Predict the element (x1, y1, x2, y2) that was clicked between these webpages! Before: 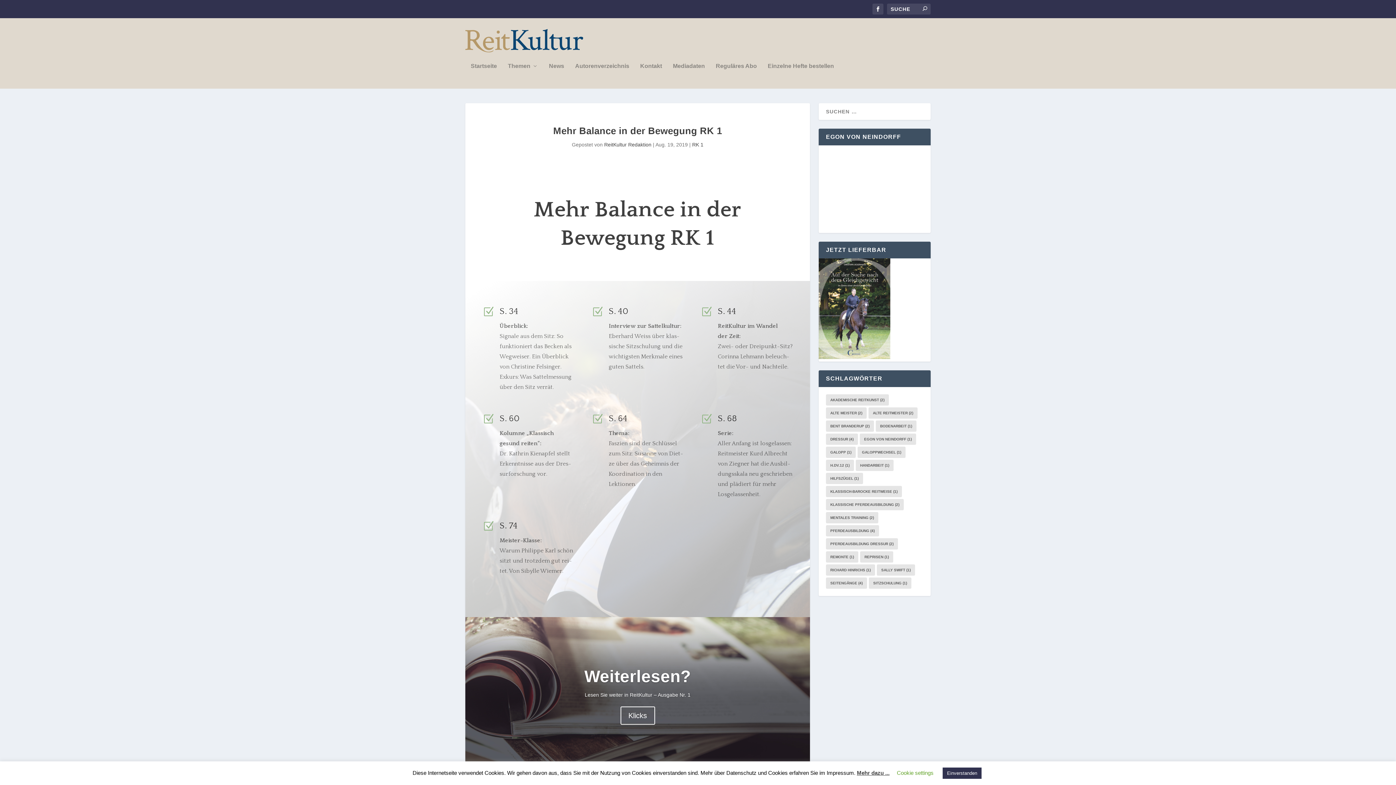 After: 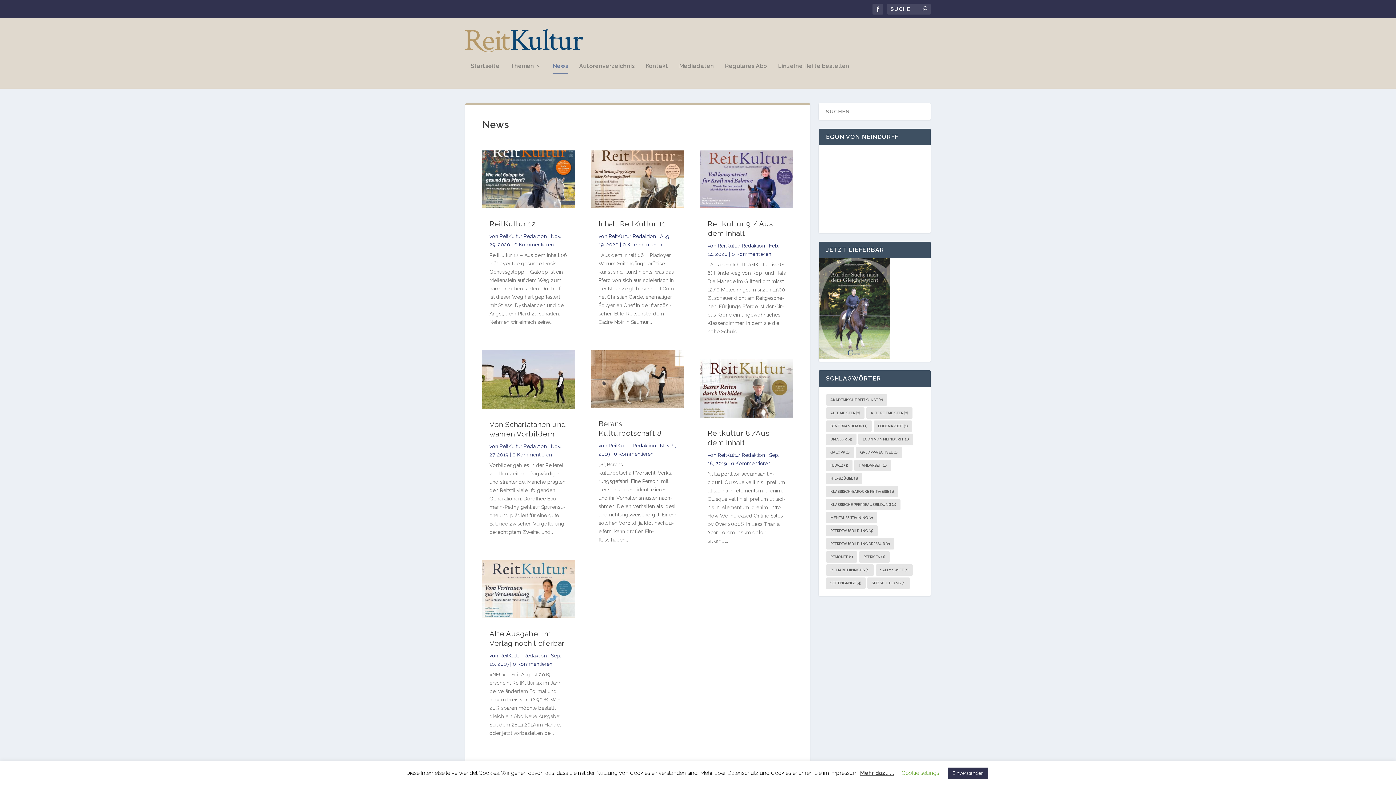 Action: label: News bbox: (549, 63, 564, 88)